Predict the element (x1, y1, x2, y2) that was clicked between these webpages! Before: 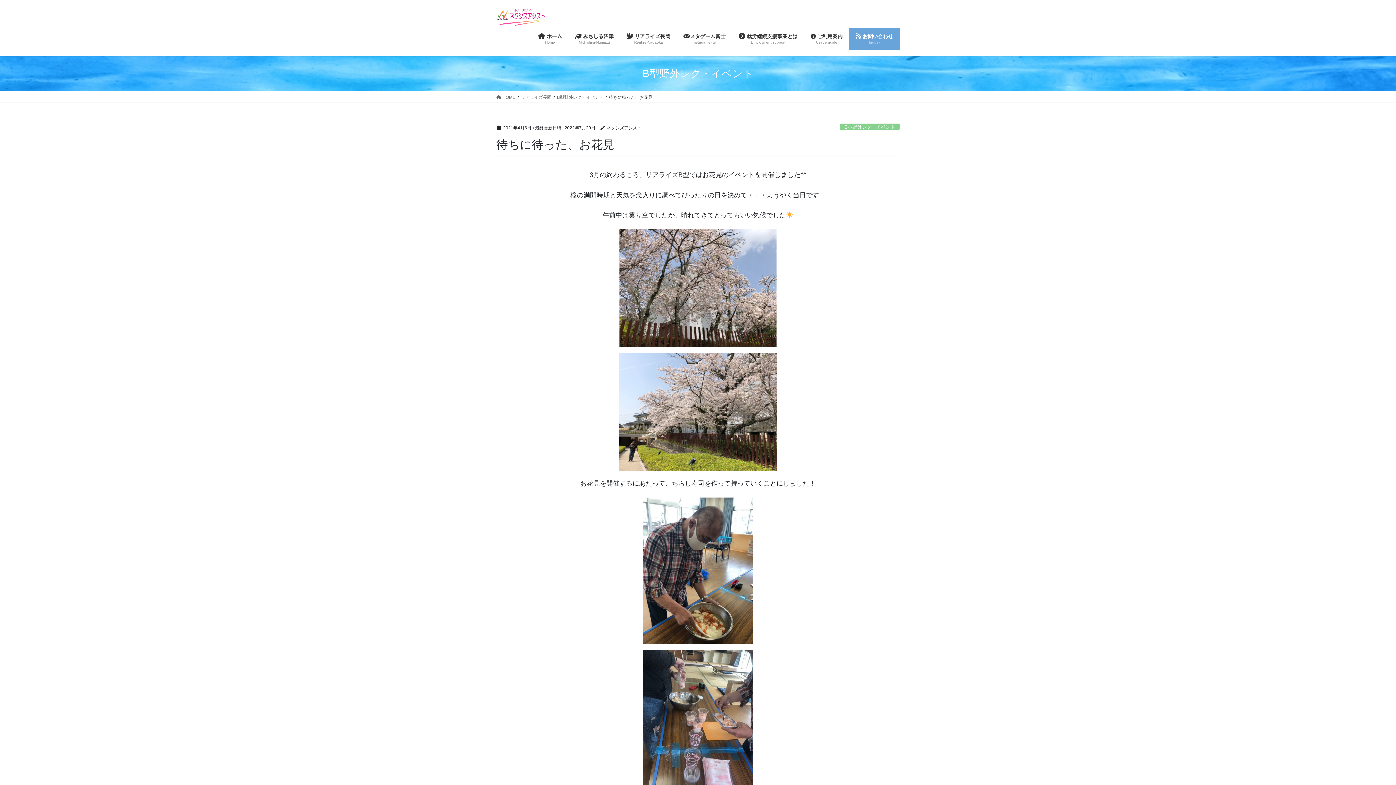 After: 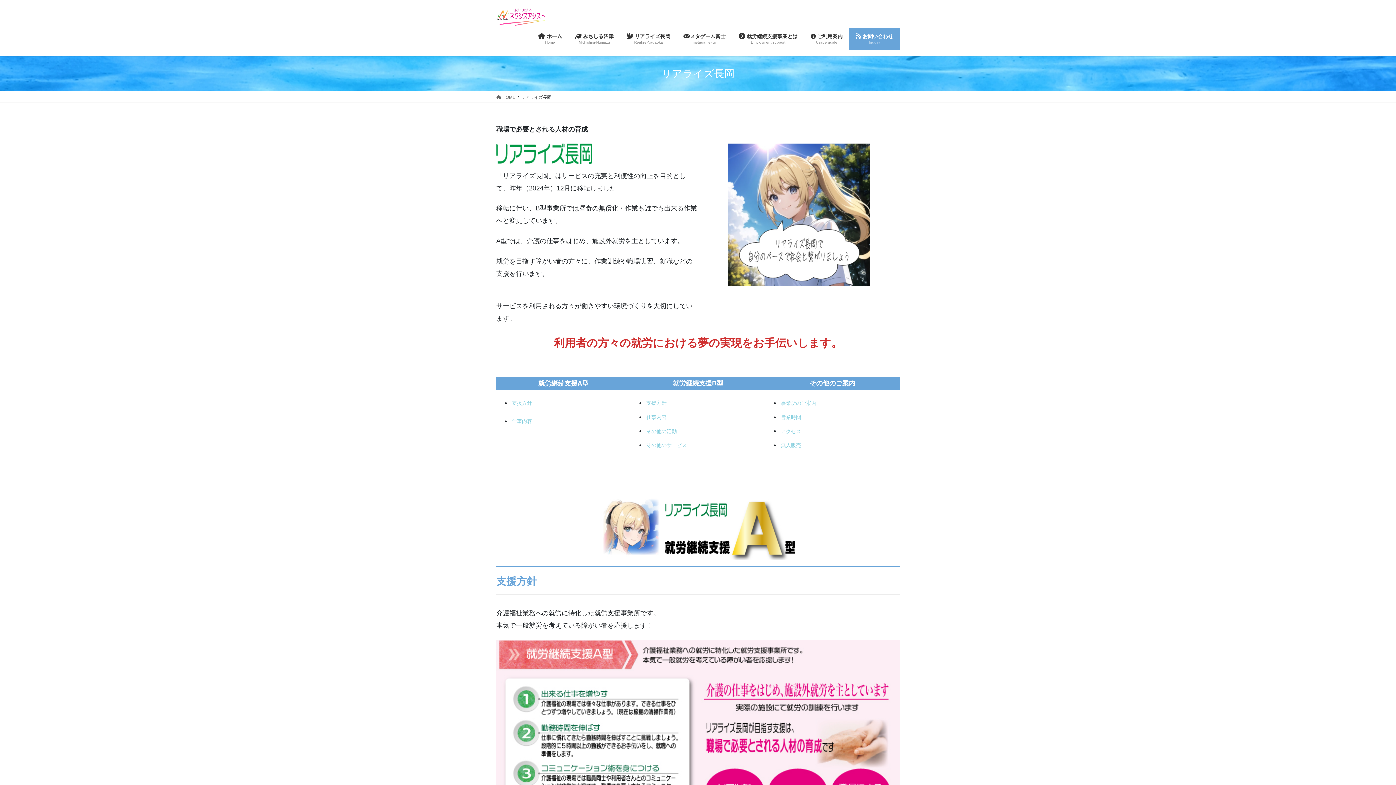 Action: label:  リアライズ長岡
Realize-Nagaoka bbox: (620, 28, 677, 50)